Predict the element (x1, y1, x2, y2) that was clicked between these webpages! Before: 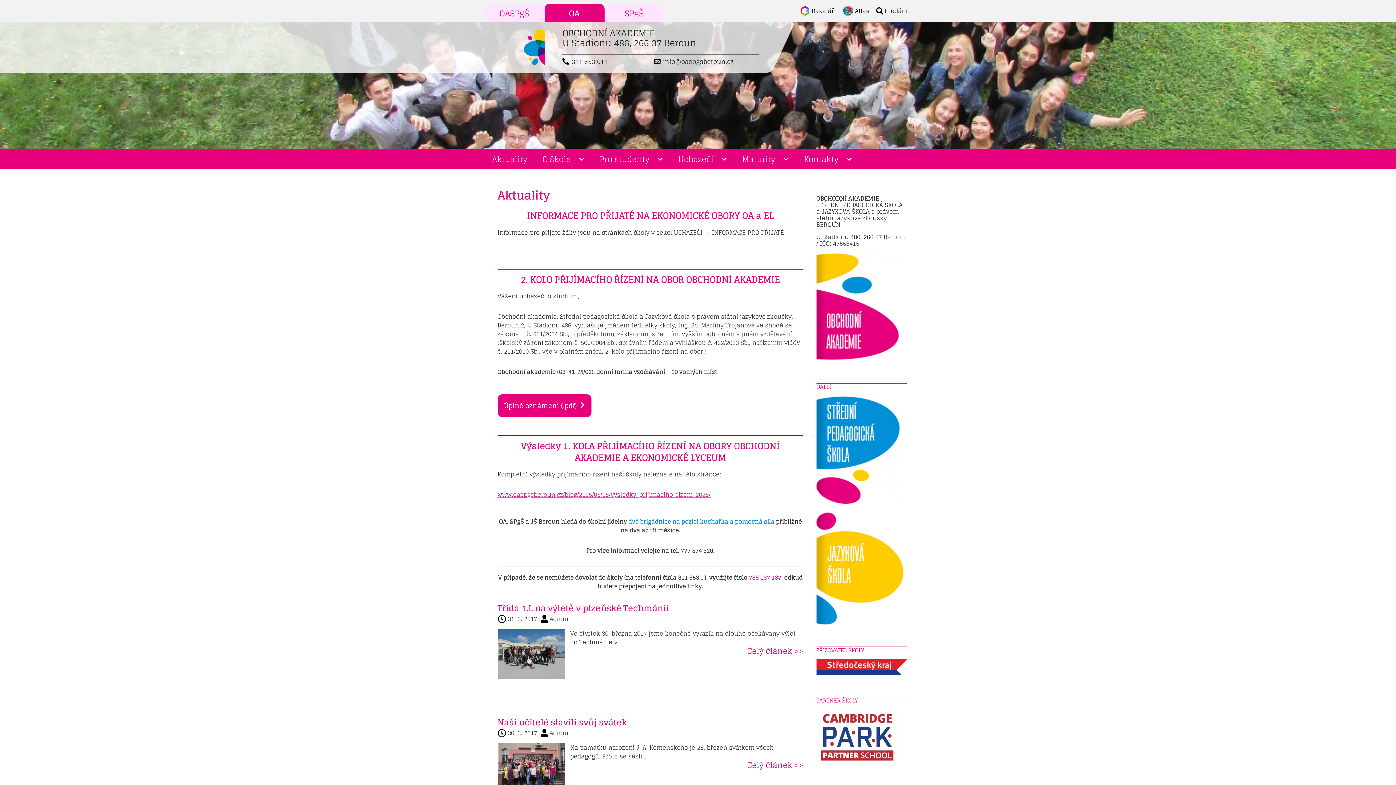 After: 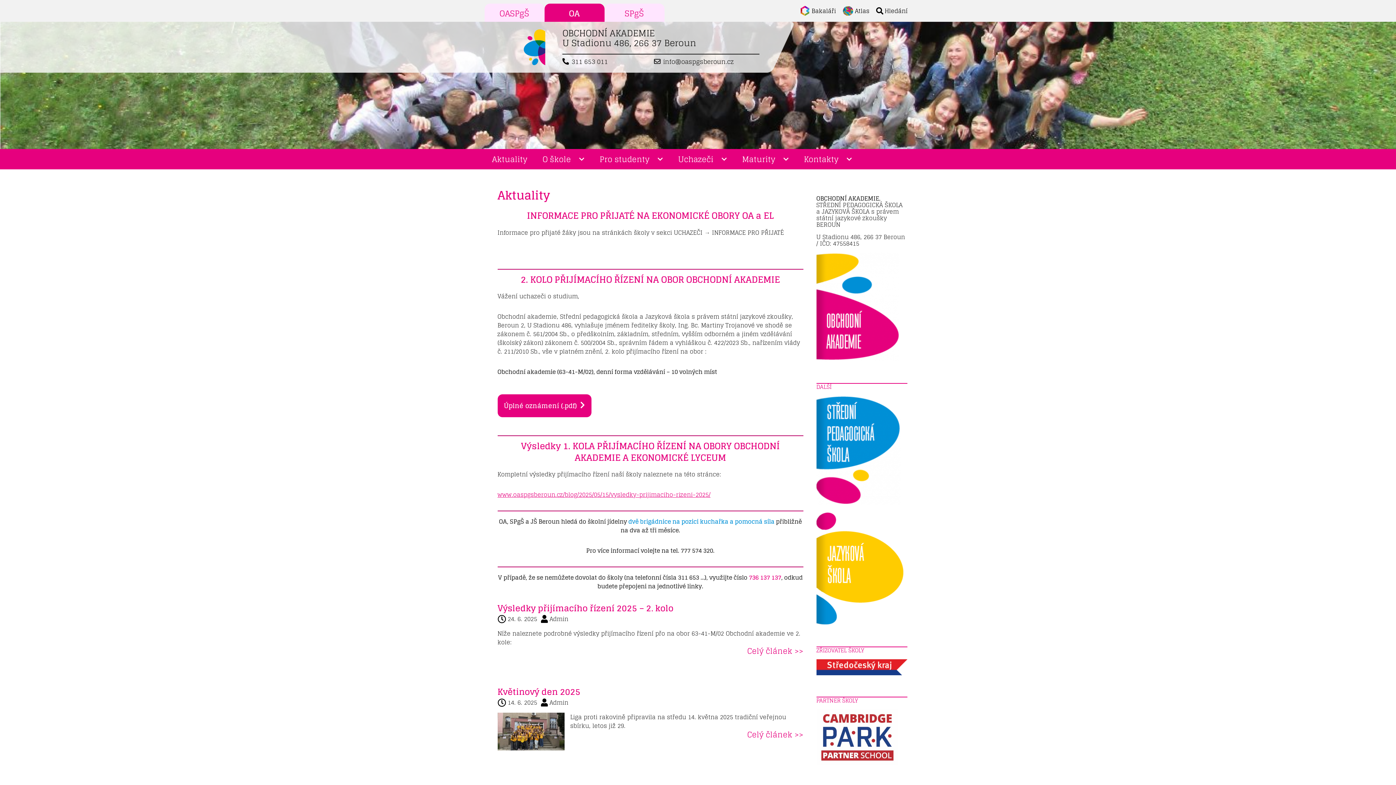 Action: bbox: (484, 149, 535, 169) label: Aktuality